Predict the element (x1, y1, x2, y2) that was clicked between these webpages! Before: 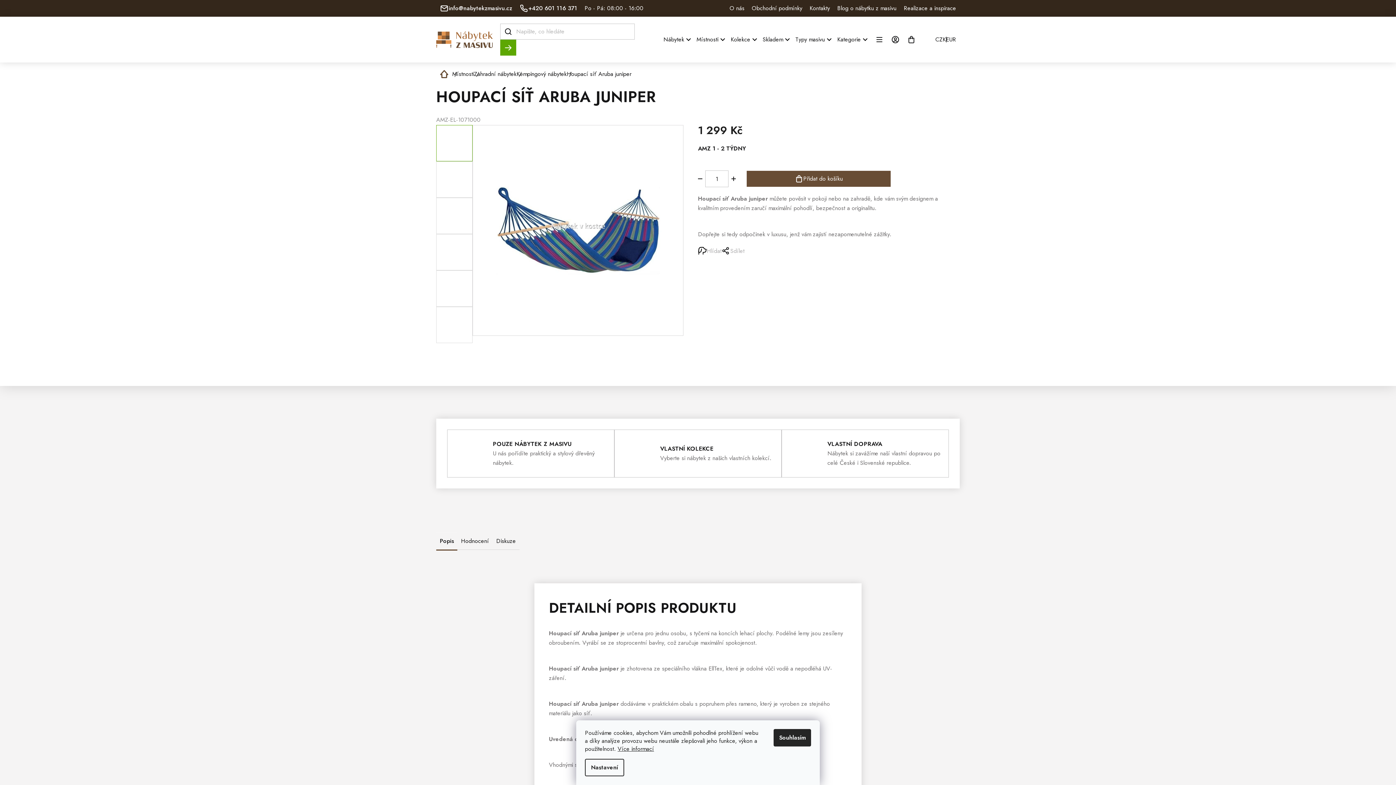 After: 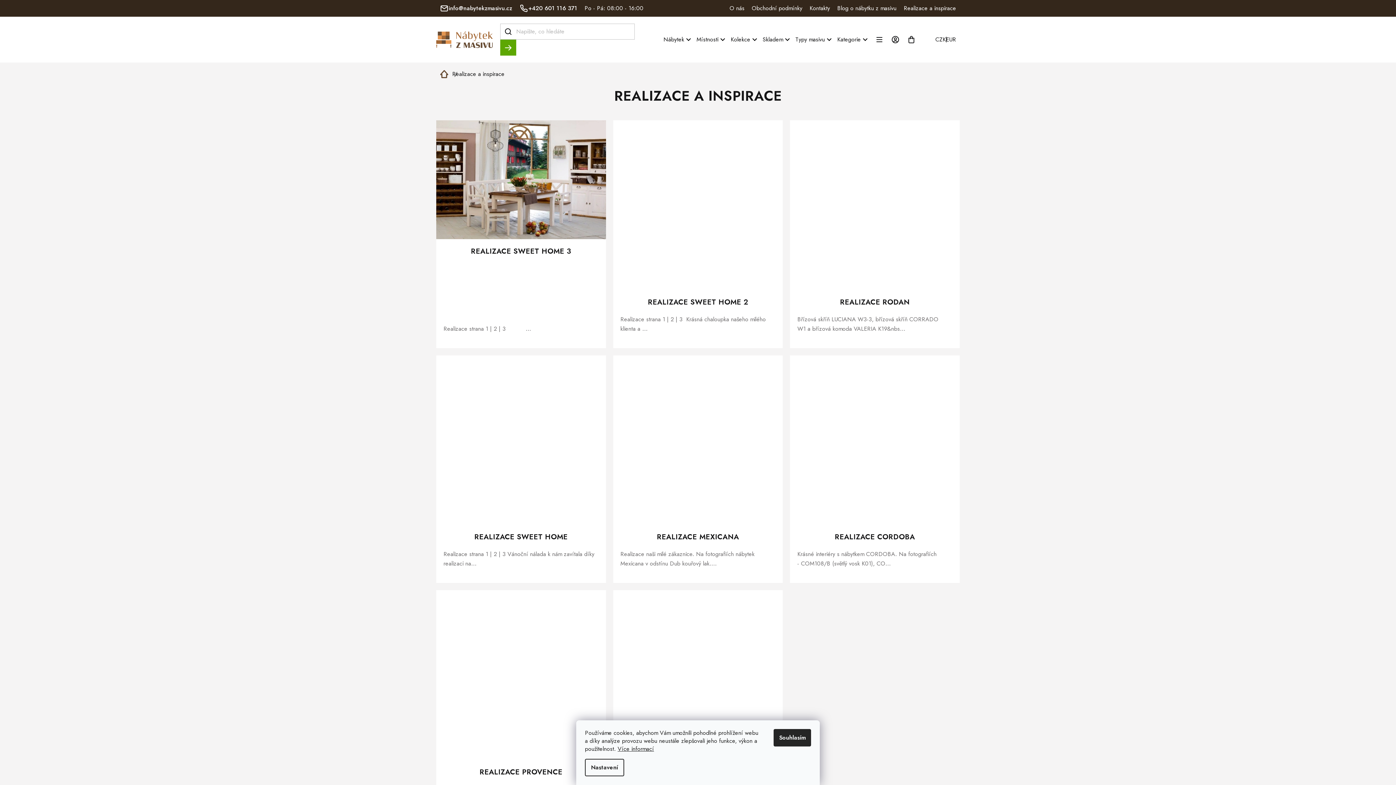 Action: label: Realizace a inspirace bbox: (900, 0, 960, 16)